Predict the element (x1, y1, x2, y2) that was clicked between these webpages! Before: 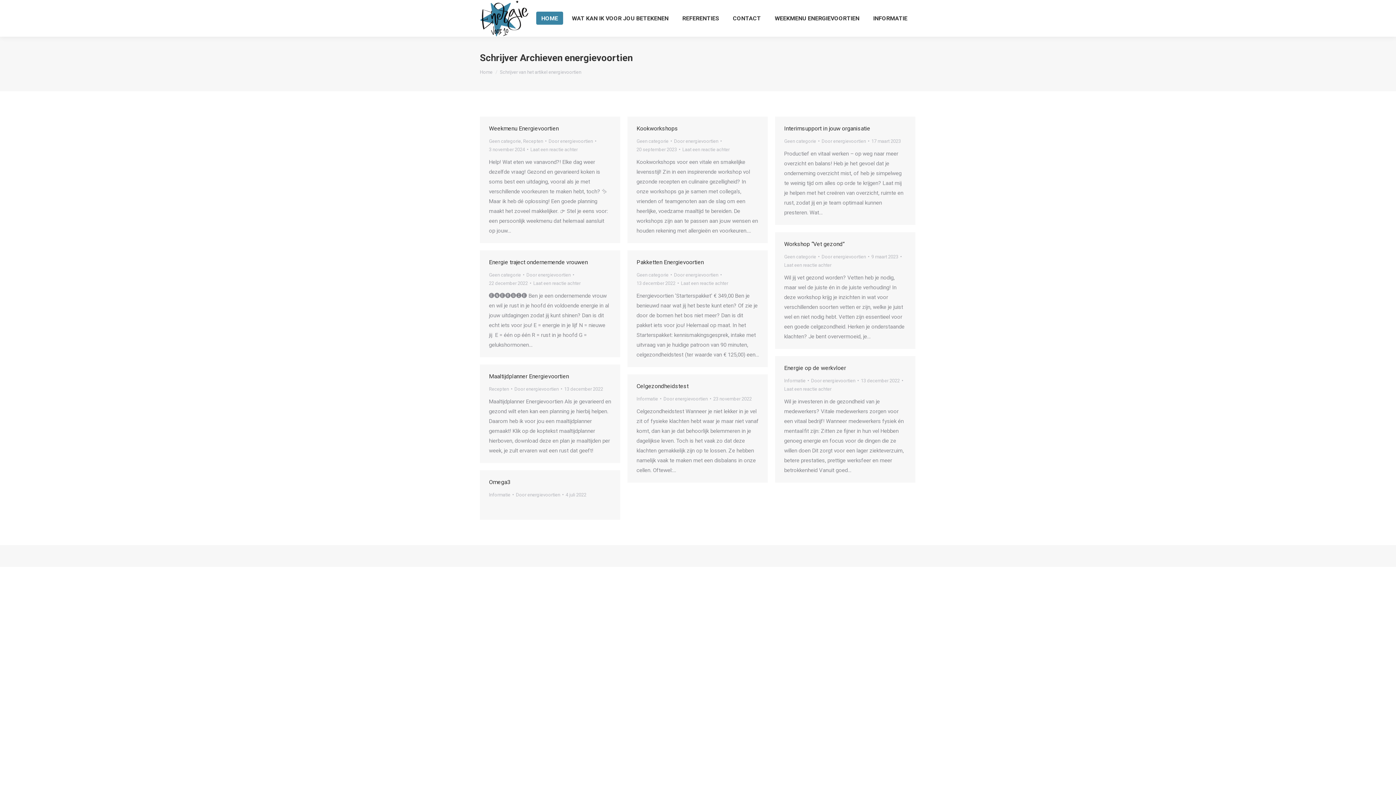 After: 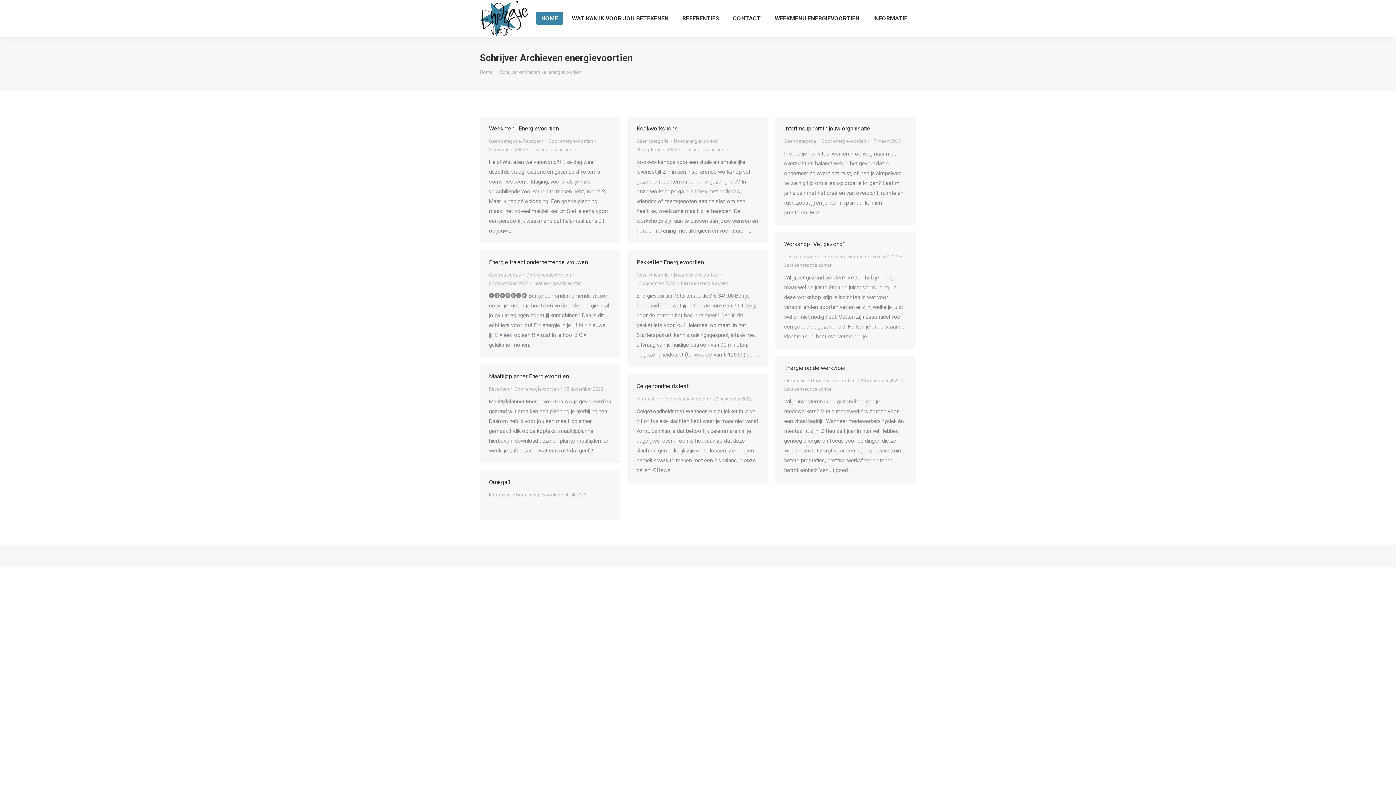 Action: label: Door energievoortien bbox: (811, 376, 858, 384)